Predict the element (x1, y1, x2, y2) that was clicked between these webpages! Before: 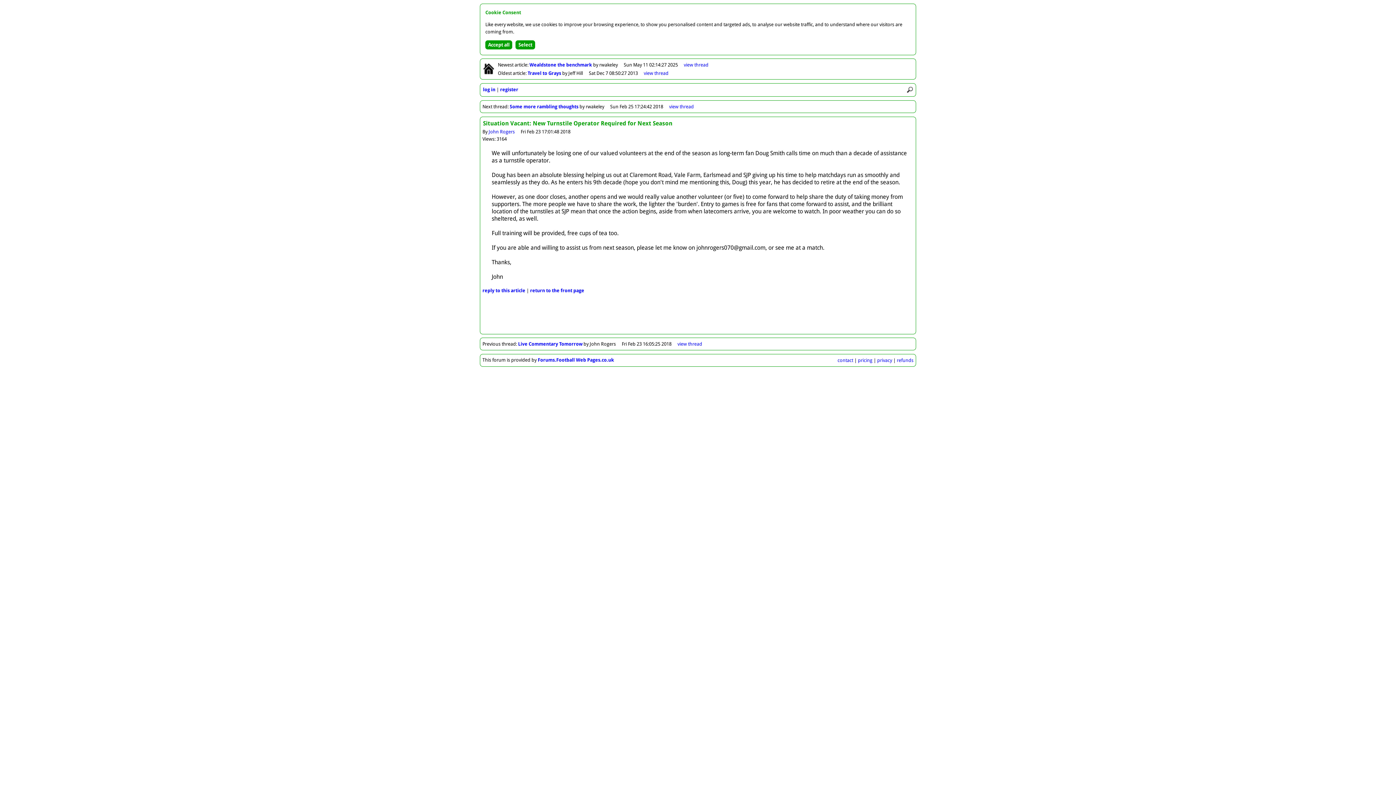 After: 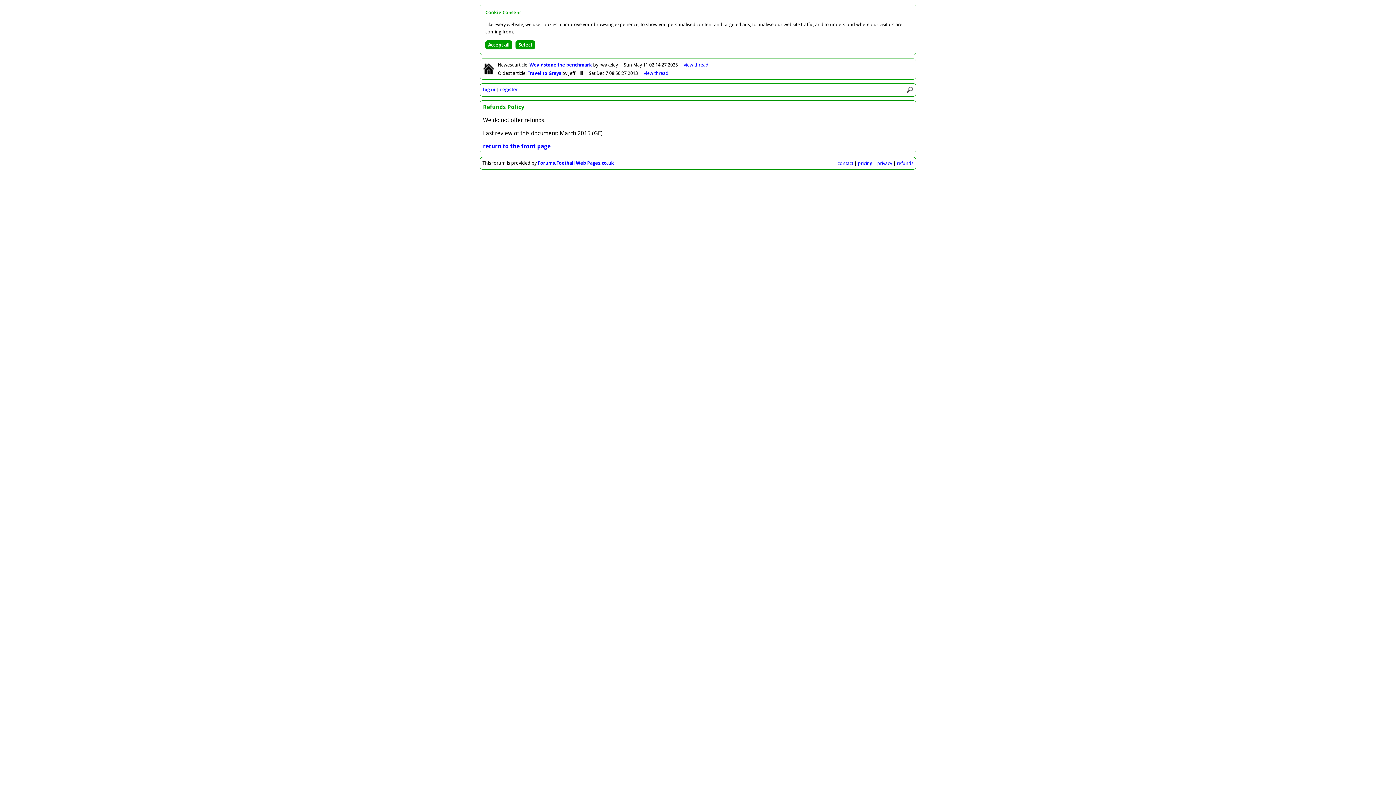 Action: label: refunds bbox: (897, 357, 913, 363)